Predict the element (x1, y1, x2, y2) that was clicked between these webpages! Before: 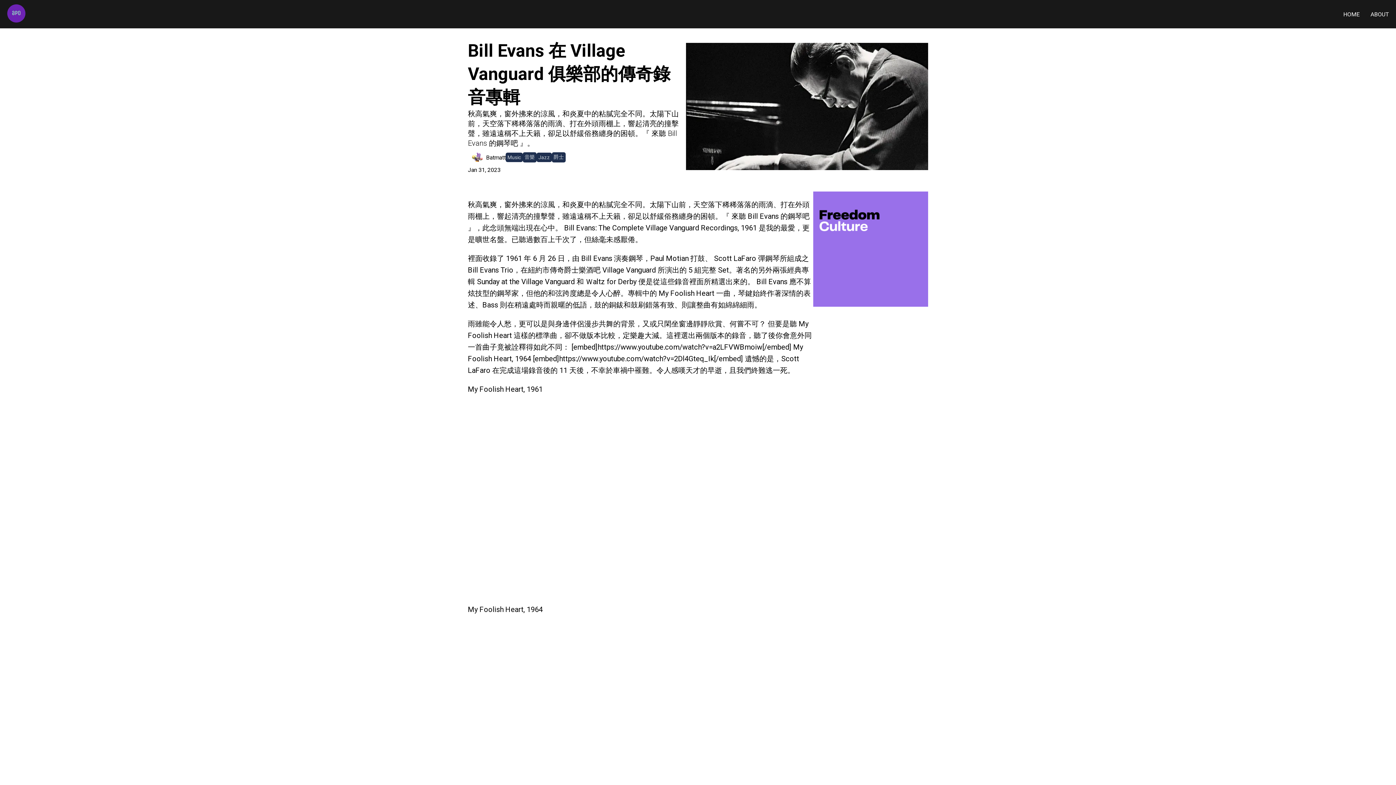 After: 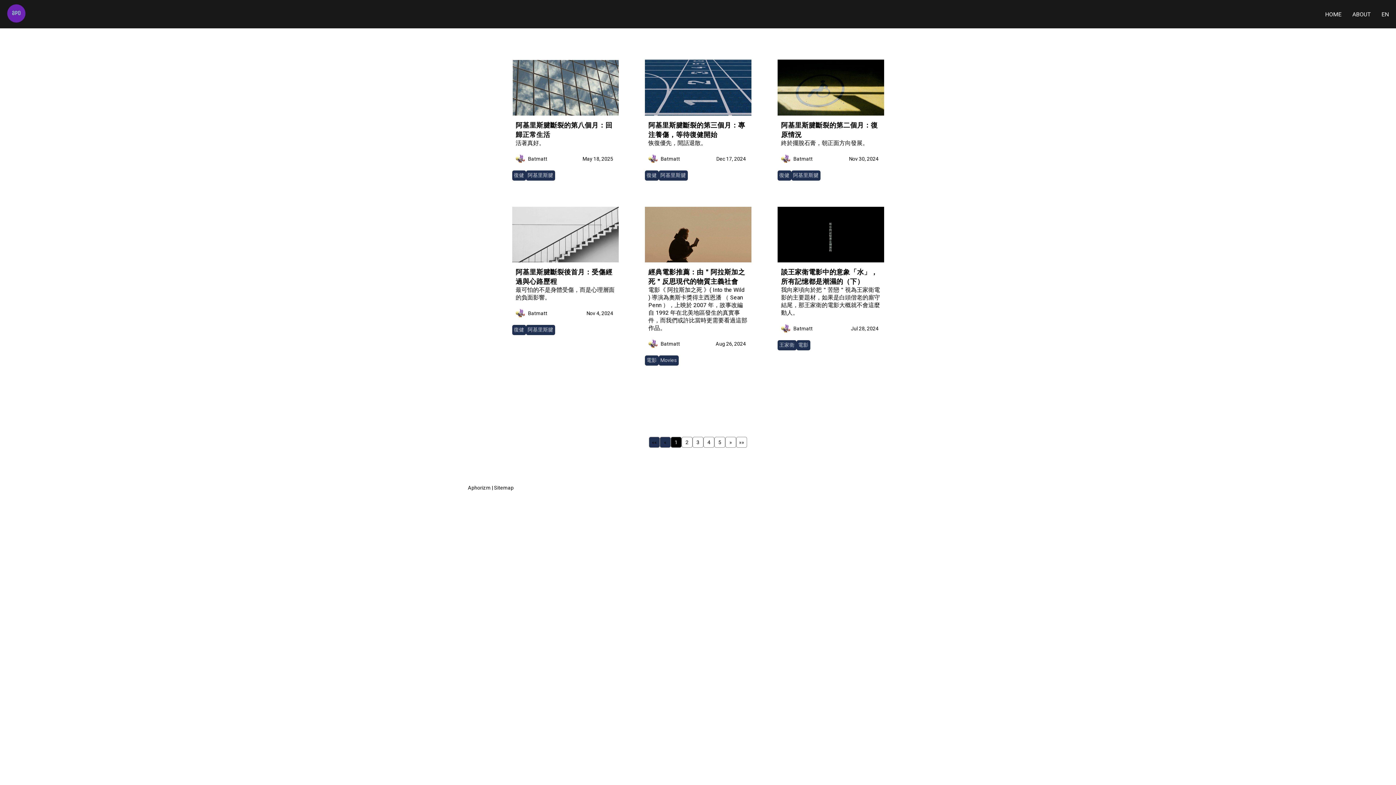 Action: bbox: (7, 17, 25, 24)